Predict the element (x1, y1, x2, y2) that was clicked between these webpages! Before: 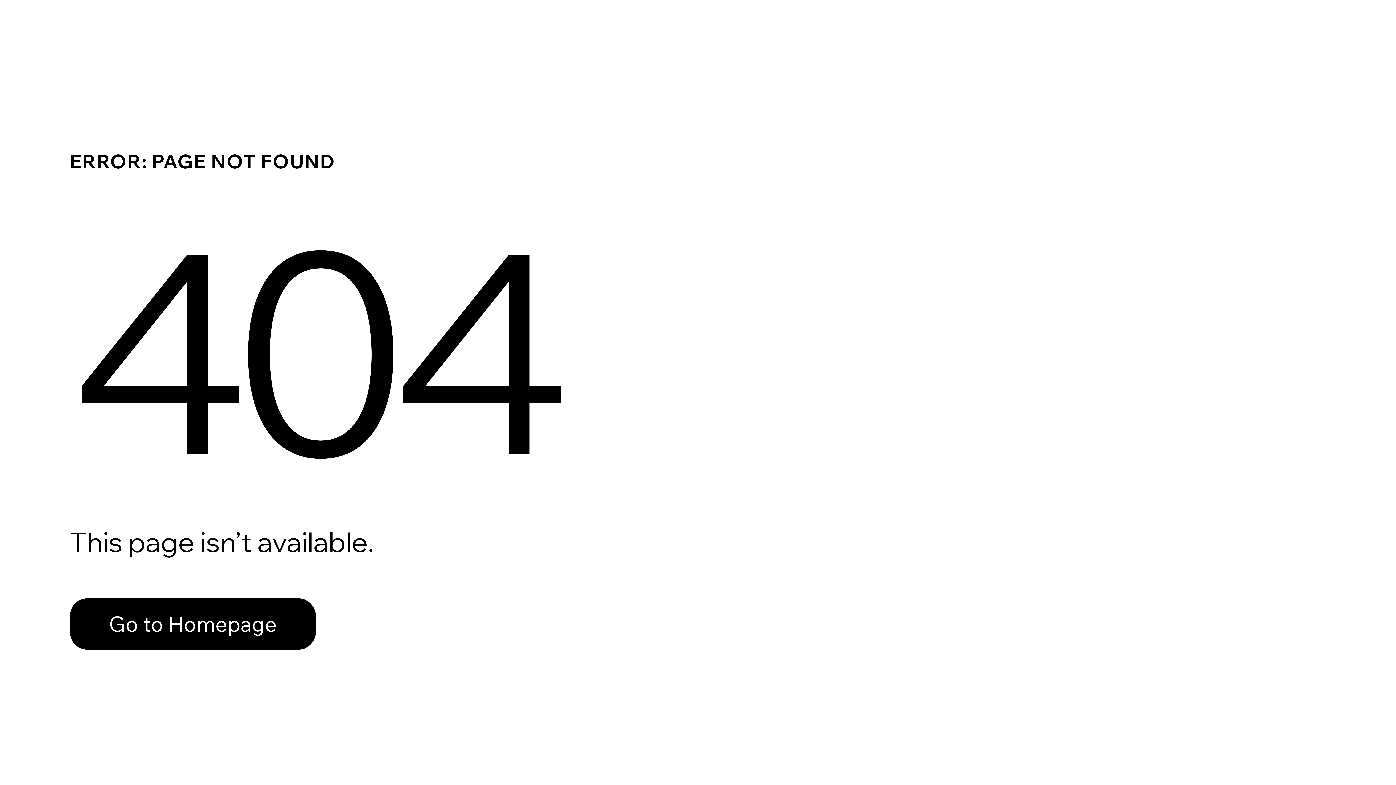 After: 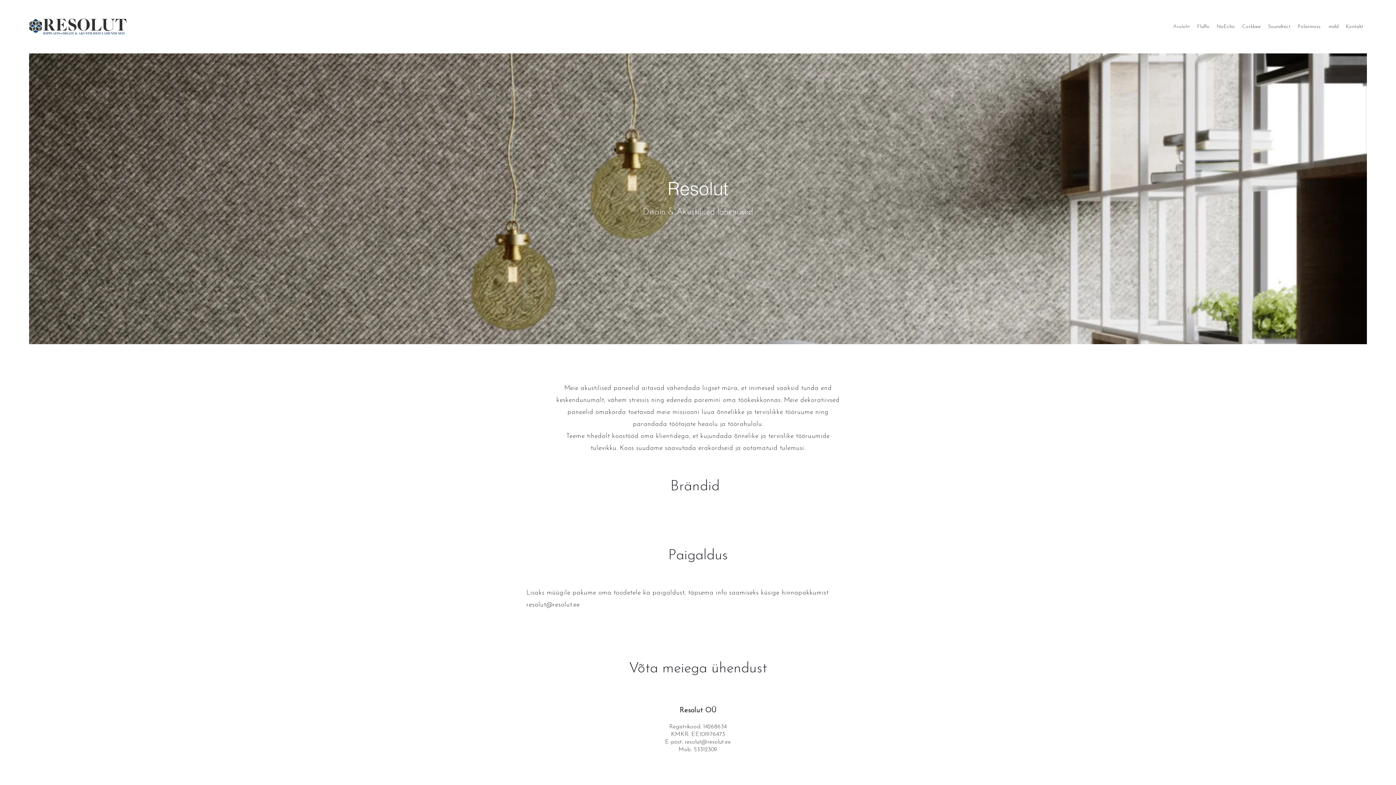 Action: label: Go to Homepage bbox: (69, 598, 316, 650)